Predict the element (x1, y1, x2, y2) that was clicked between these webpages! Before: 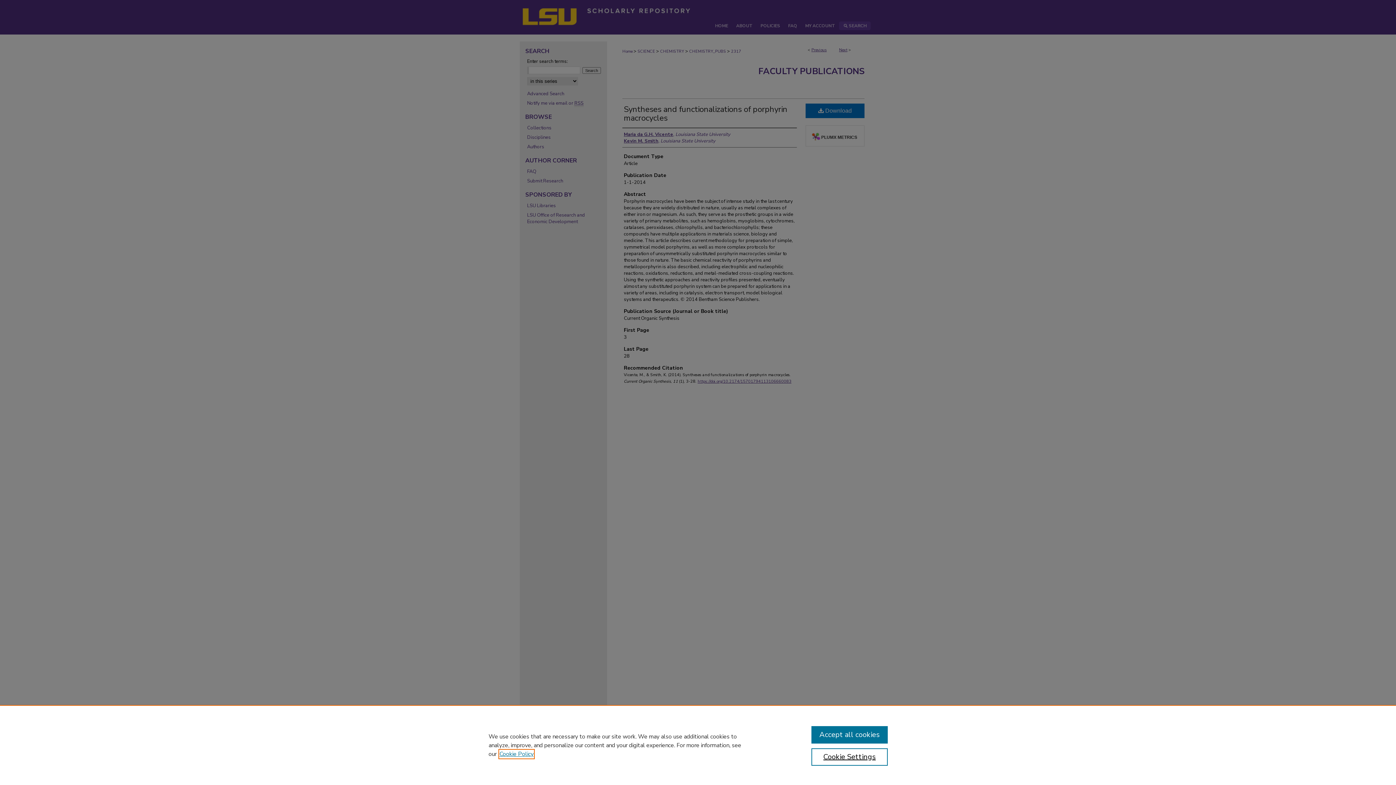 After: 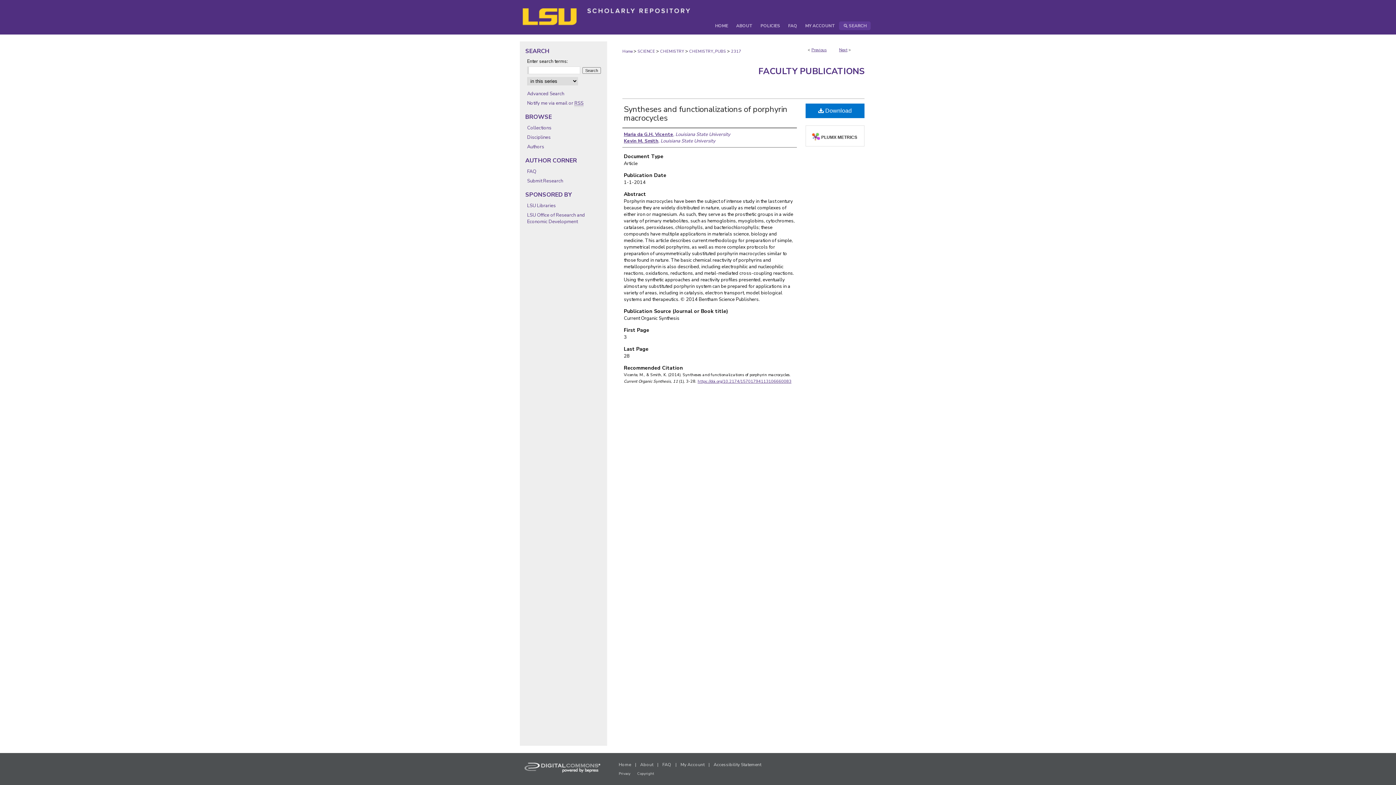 Action: label: Accept all cookies bbox: (811, 726, 887, 744)